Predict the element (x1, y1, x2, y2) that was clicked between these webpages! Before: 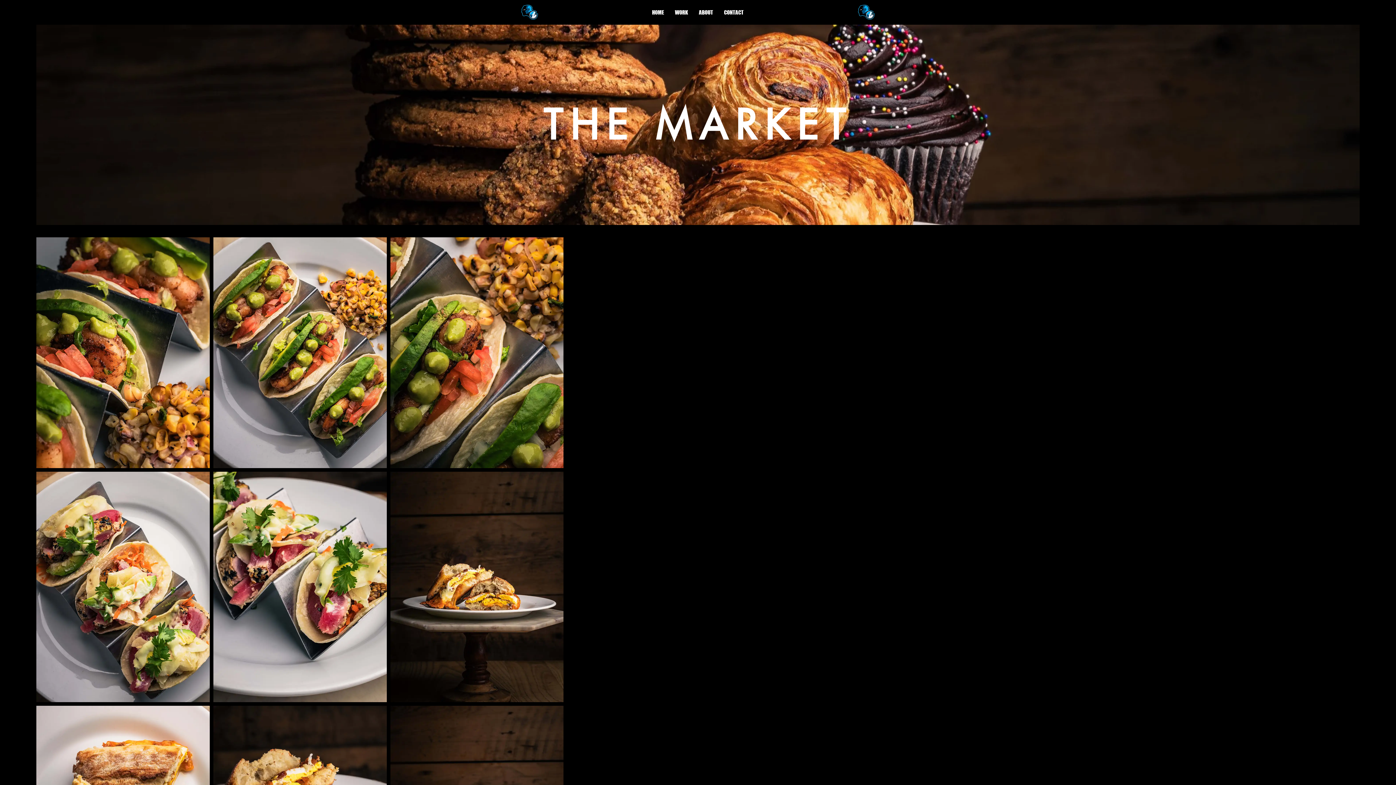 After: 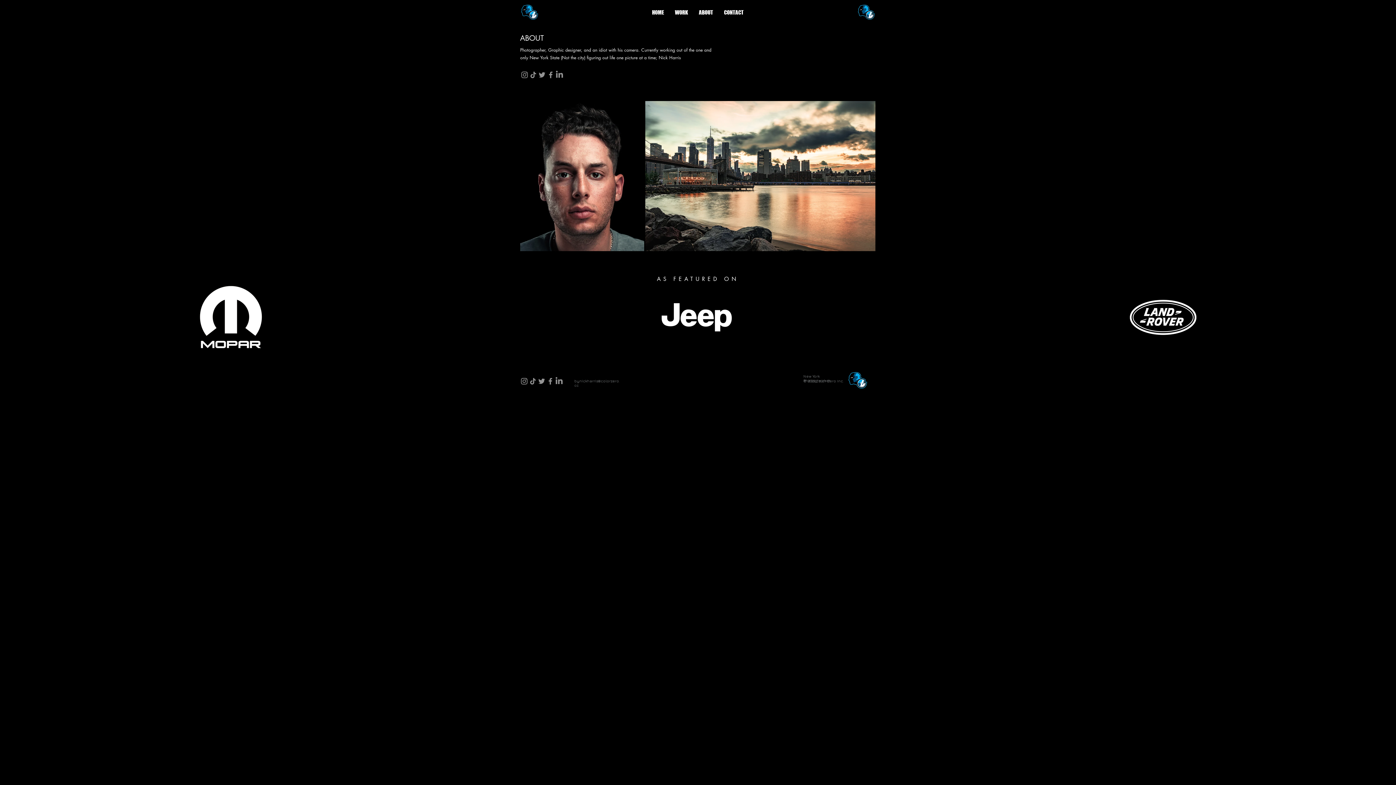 Action: label: ABOUT bbox: (693, 5, 718, 19)